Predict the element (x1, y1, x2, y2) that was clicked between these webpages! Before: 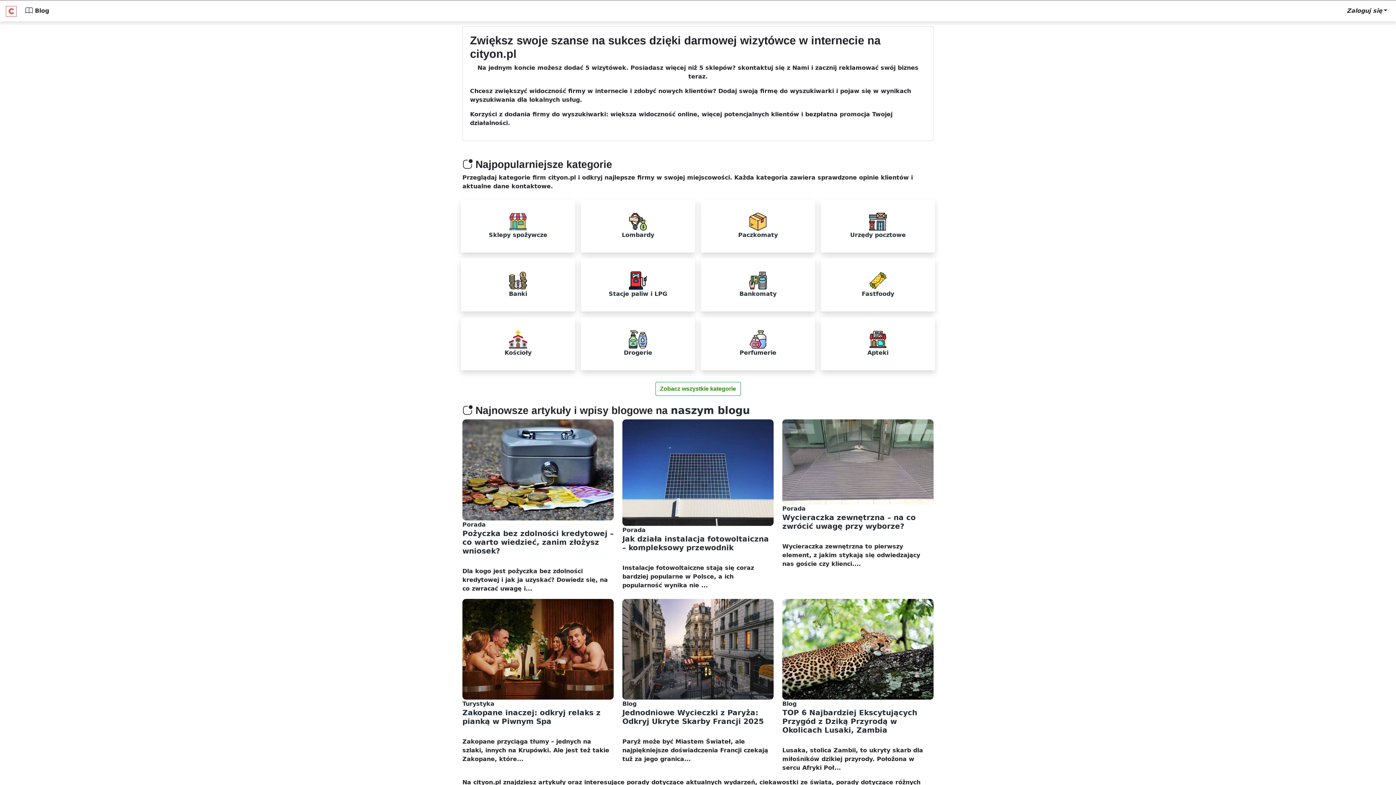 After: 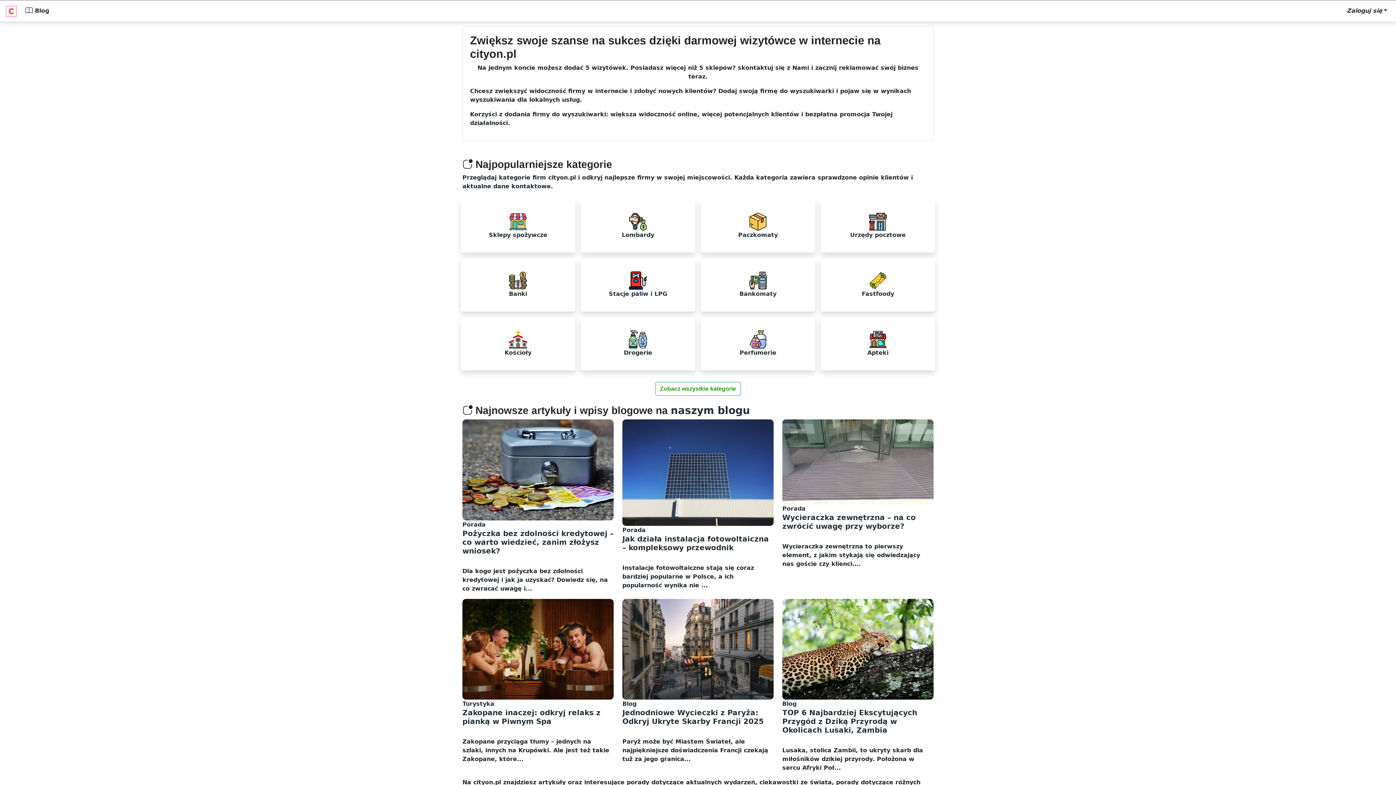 Action: bbox: (5, 3, 16, 18)